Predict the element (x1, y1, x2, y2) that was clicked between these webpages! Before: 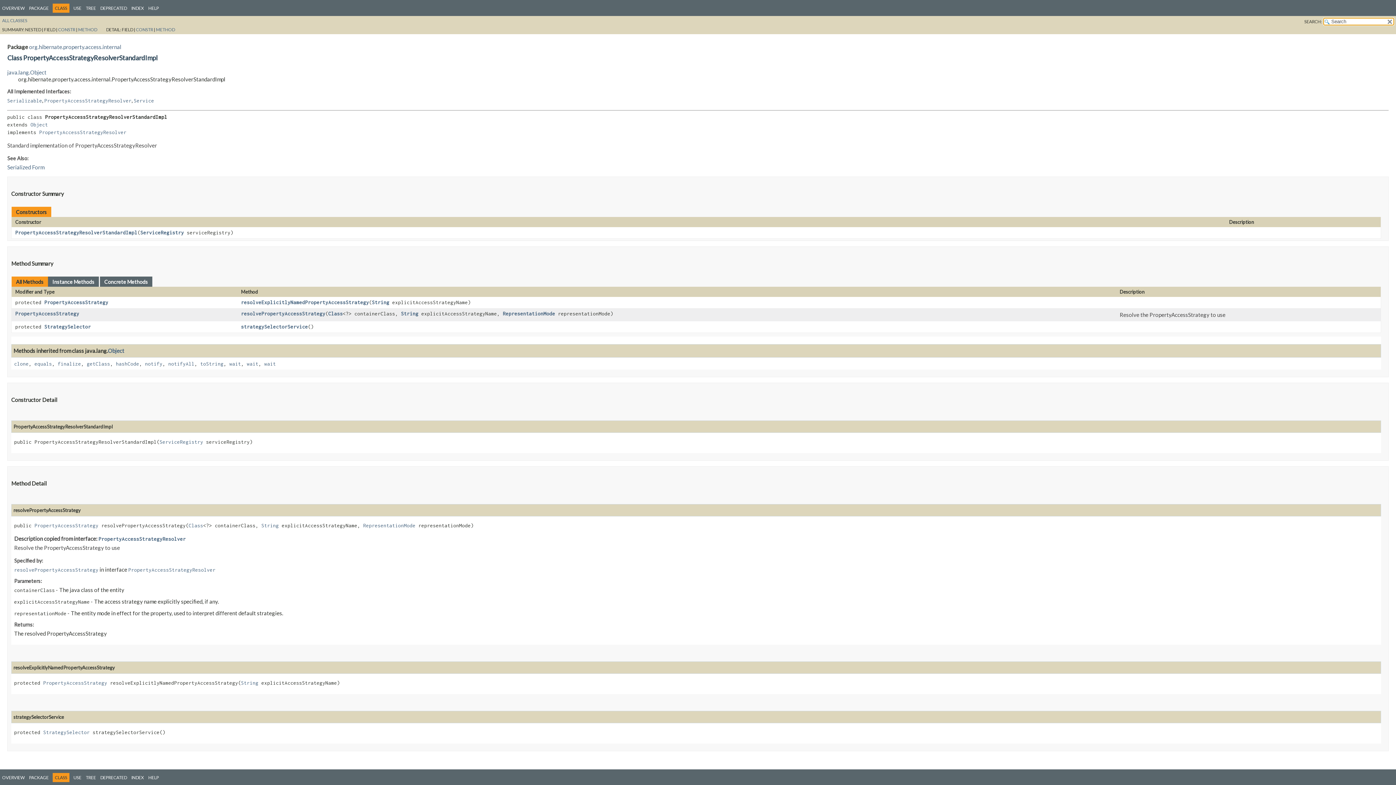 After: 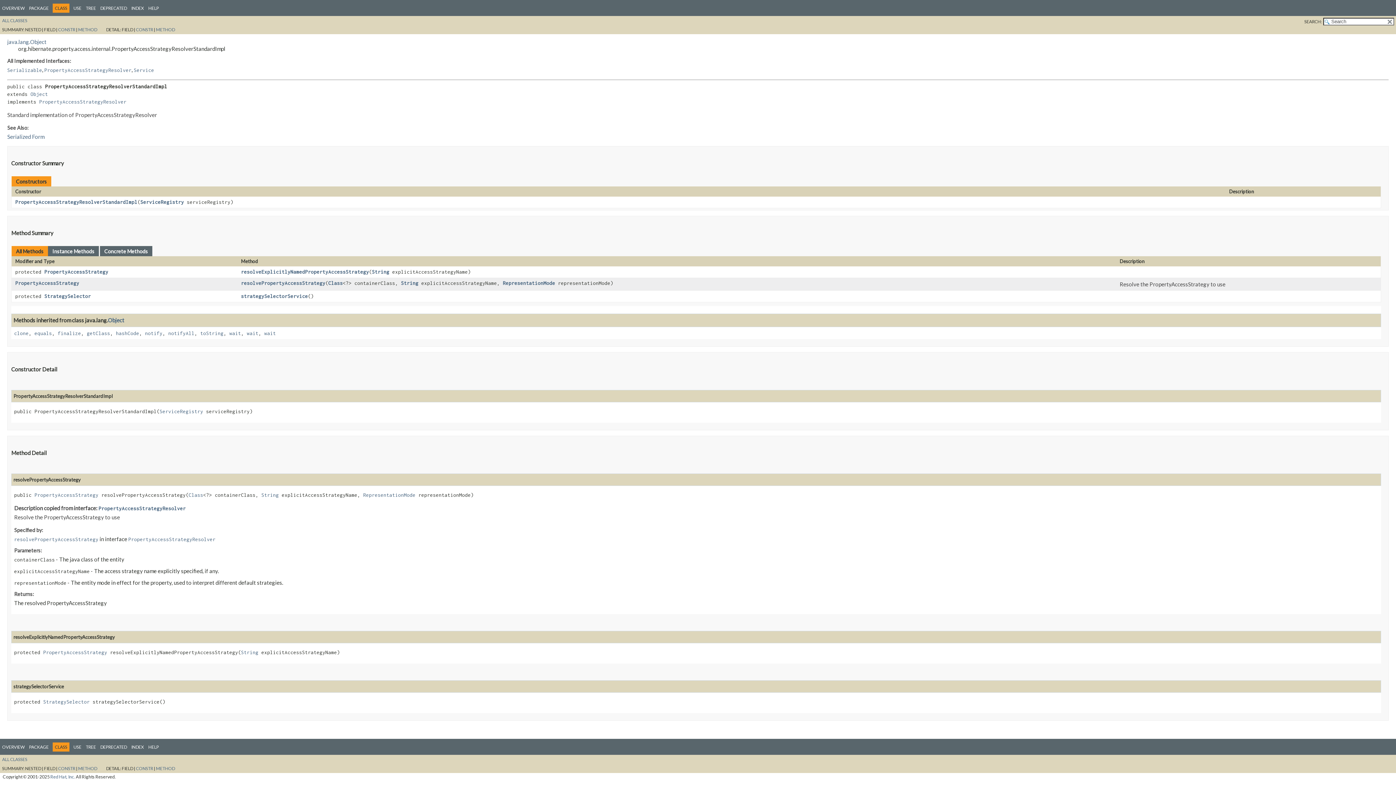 Action: label: PropertyAccessStrategyResolverStandardImpl bbox: (15, 229, 137, 235)